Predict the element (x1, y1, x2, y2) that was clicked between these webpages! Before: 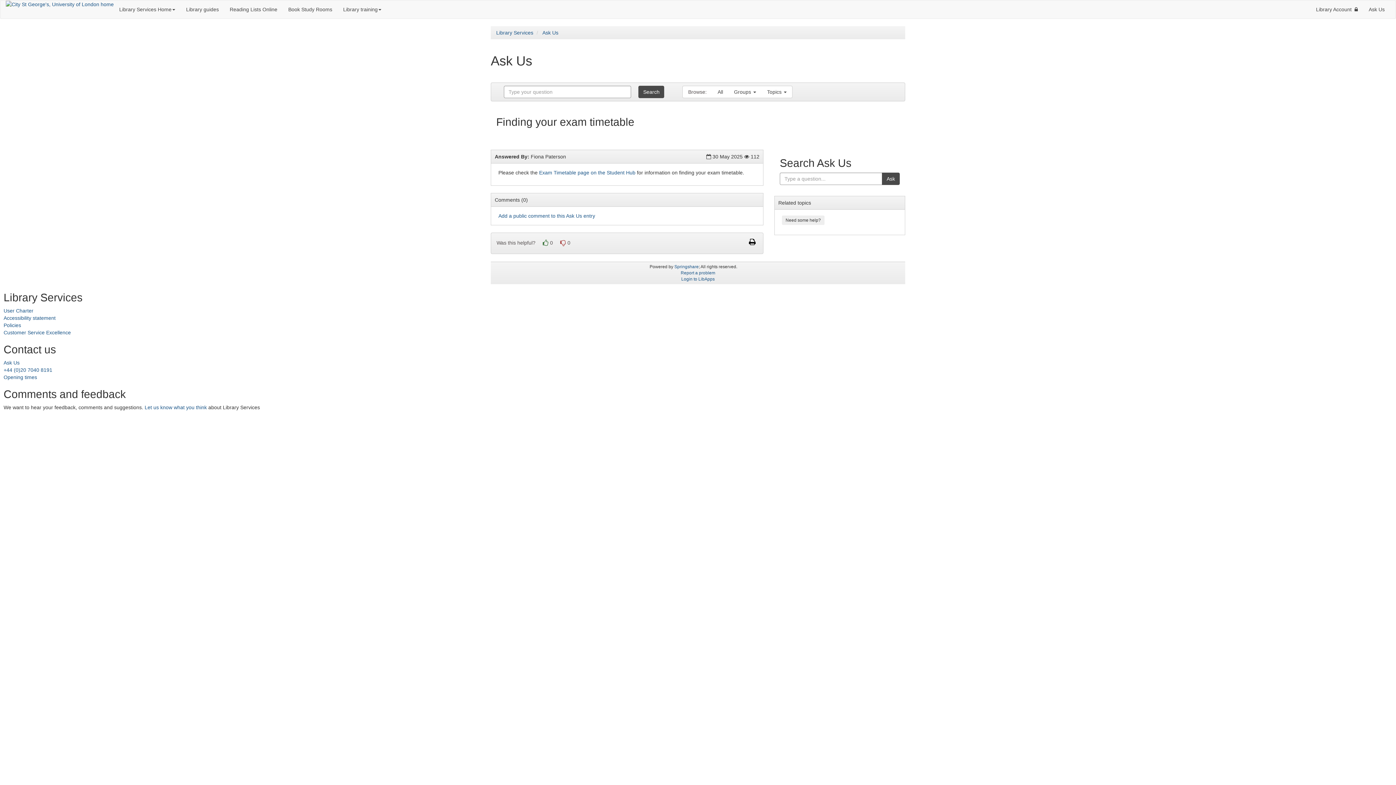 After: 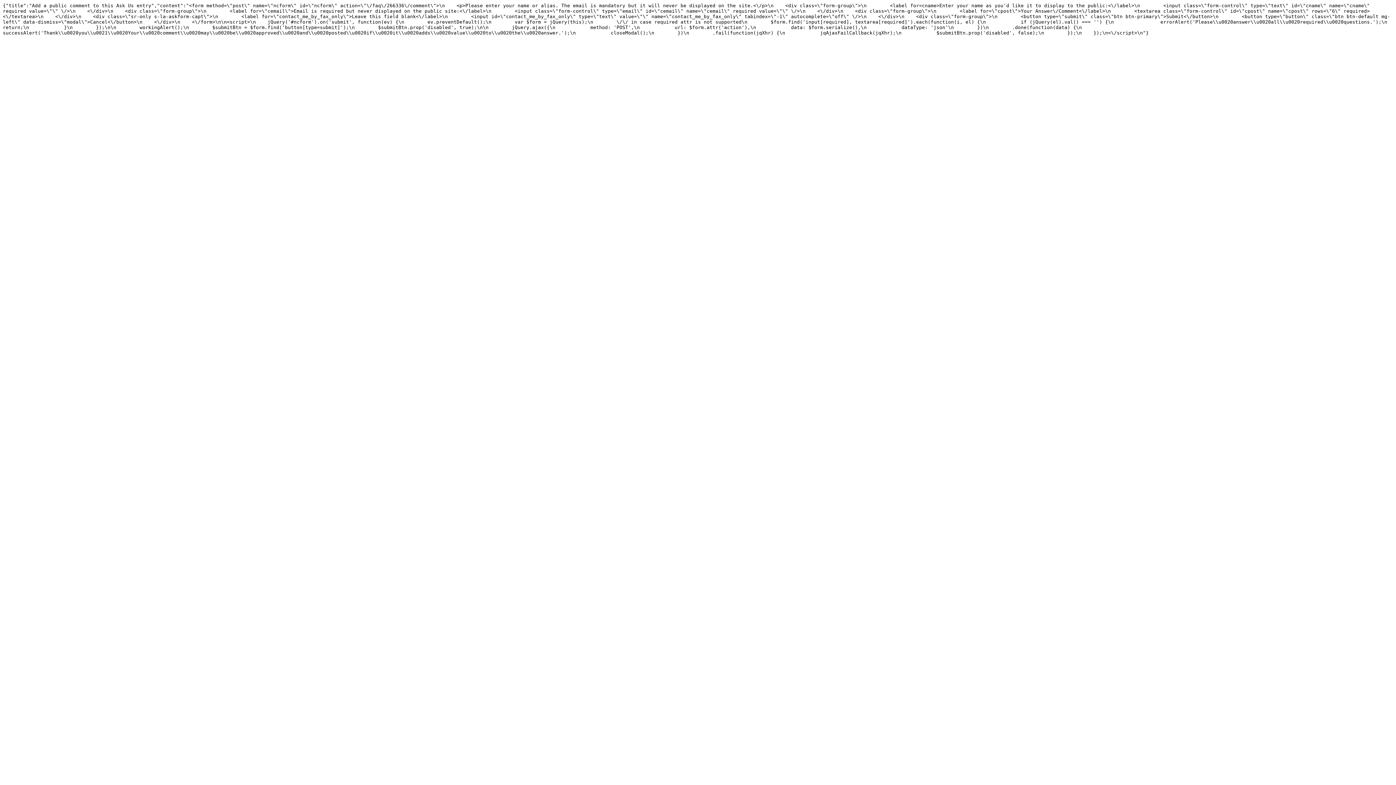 Action: label: Add a public comment to this Ask Us entry bbox: (498, 213, 595, 218)